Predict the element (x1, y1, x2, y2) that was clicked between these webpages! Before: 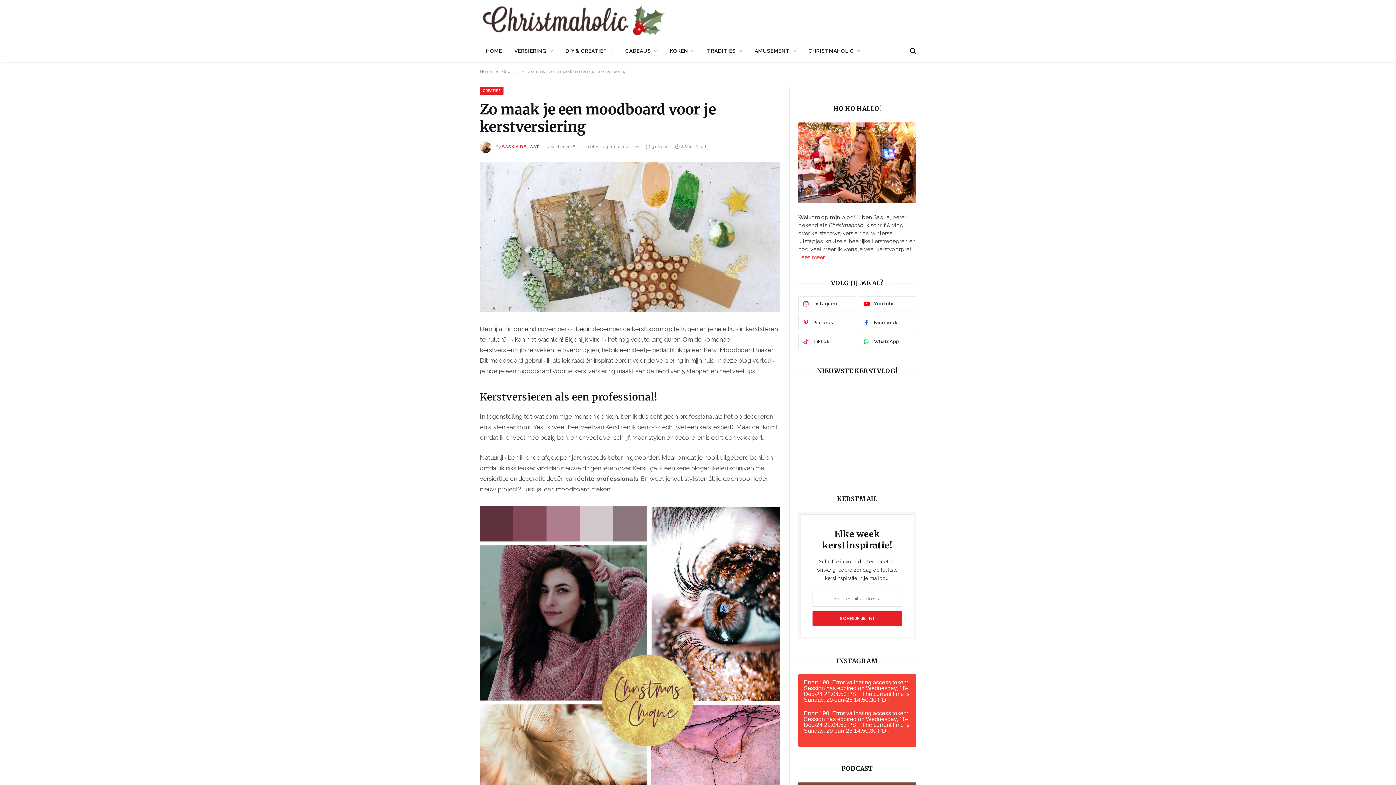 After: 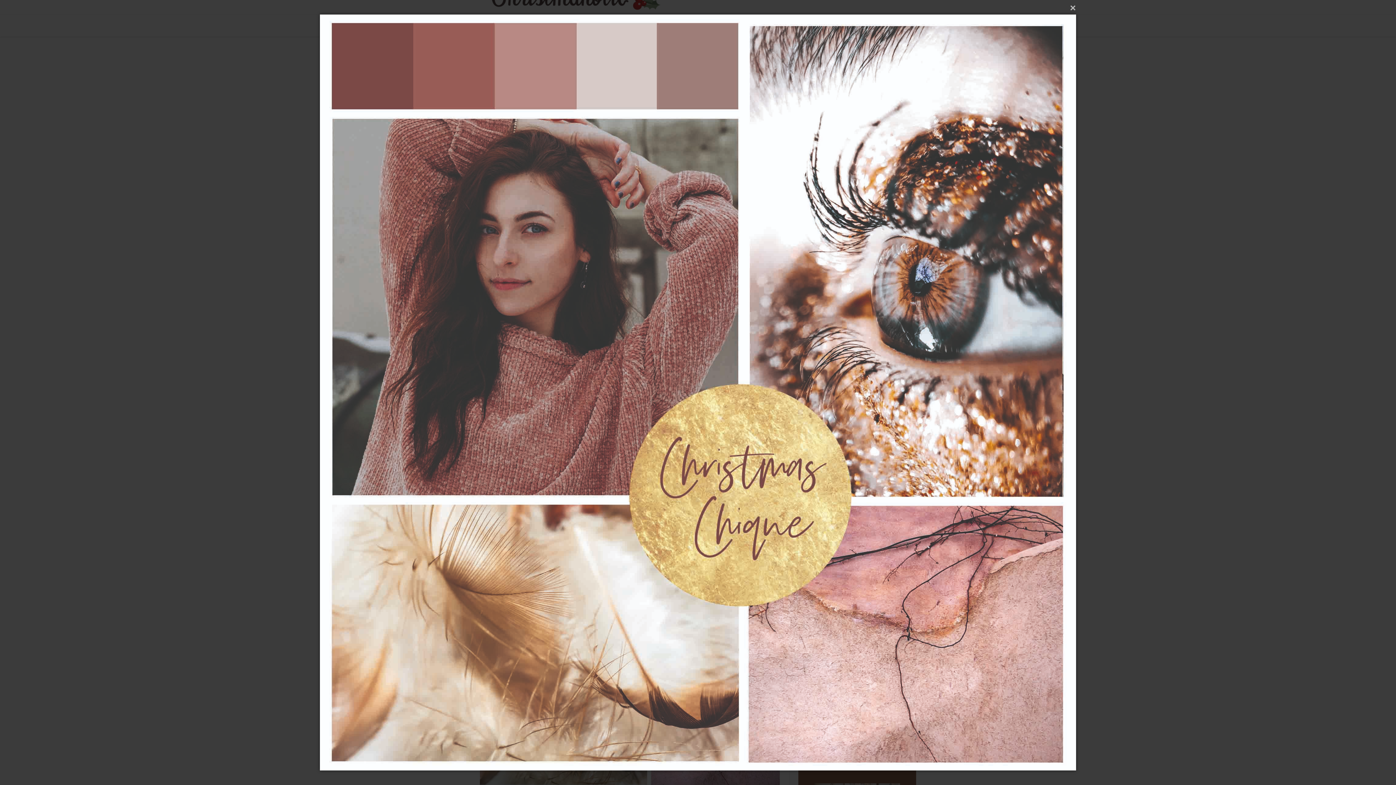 Action: bbox: (480, 506, 780, 811)